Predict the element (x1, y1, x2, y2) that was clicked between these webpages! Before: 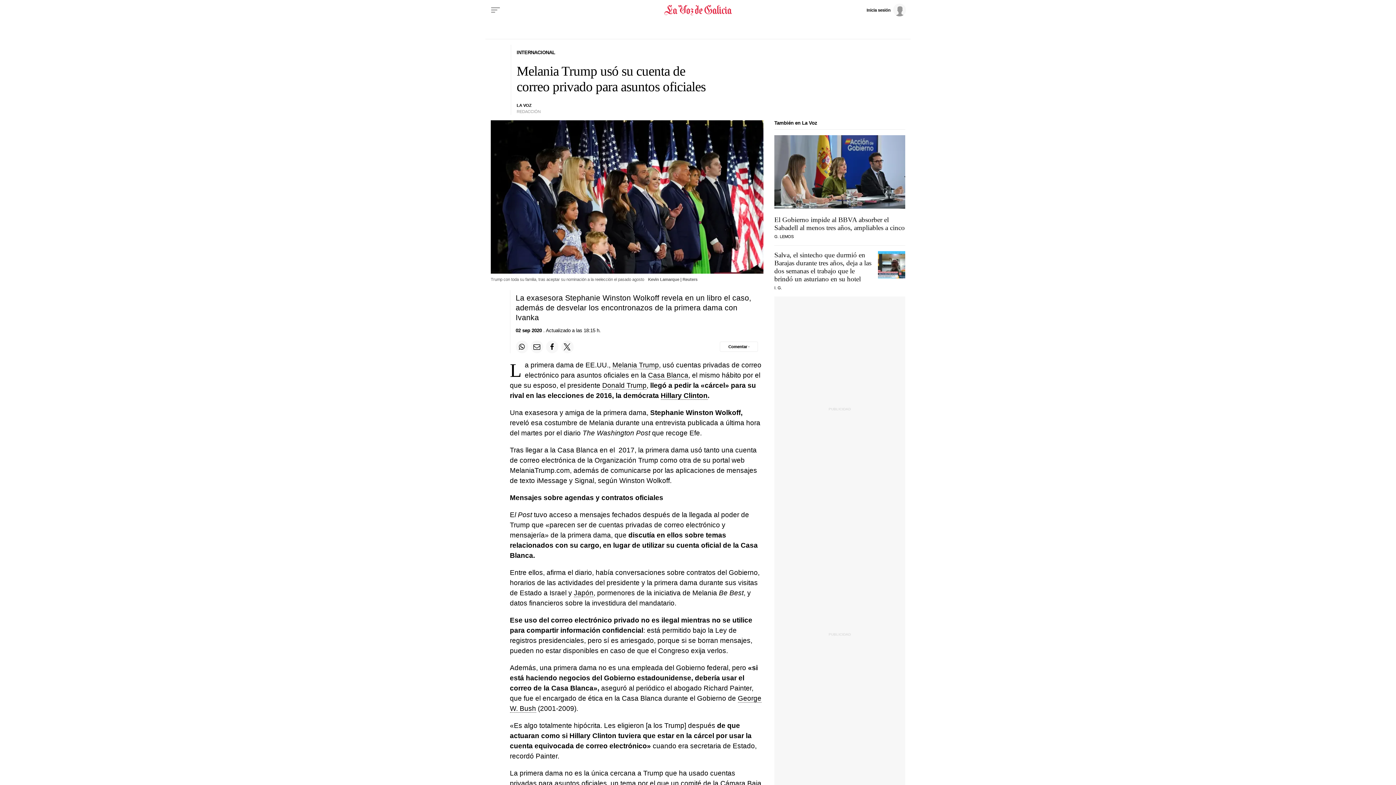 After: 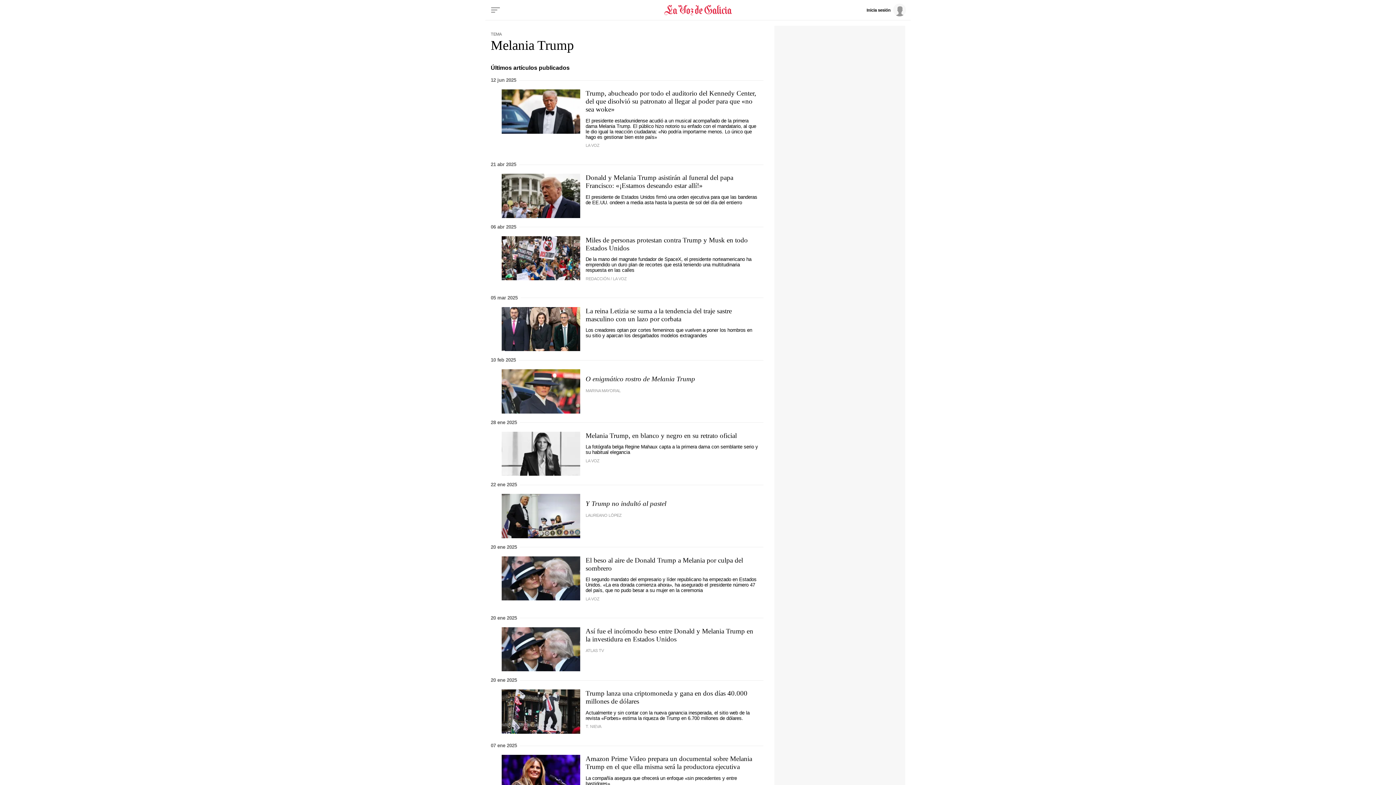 Action: label: Melania Trump bbox: (612, 361, 659, 369)